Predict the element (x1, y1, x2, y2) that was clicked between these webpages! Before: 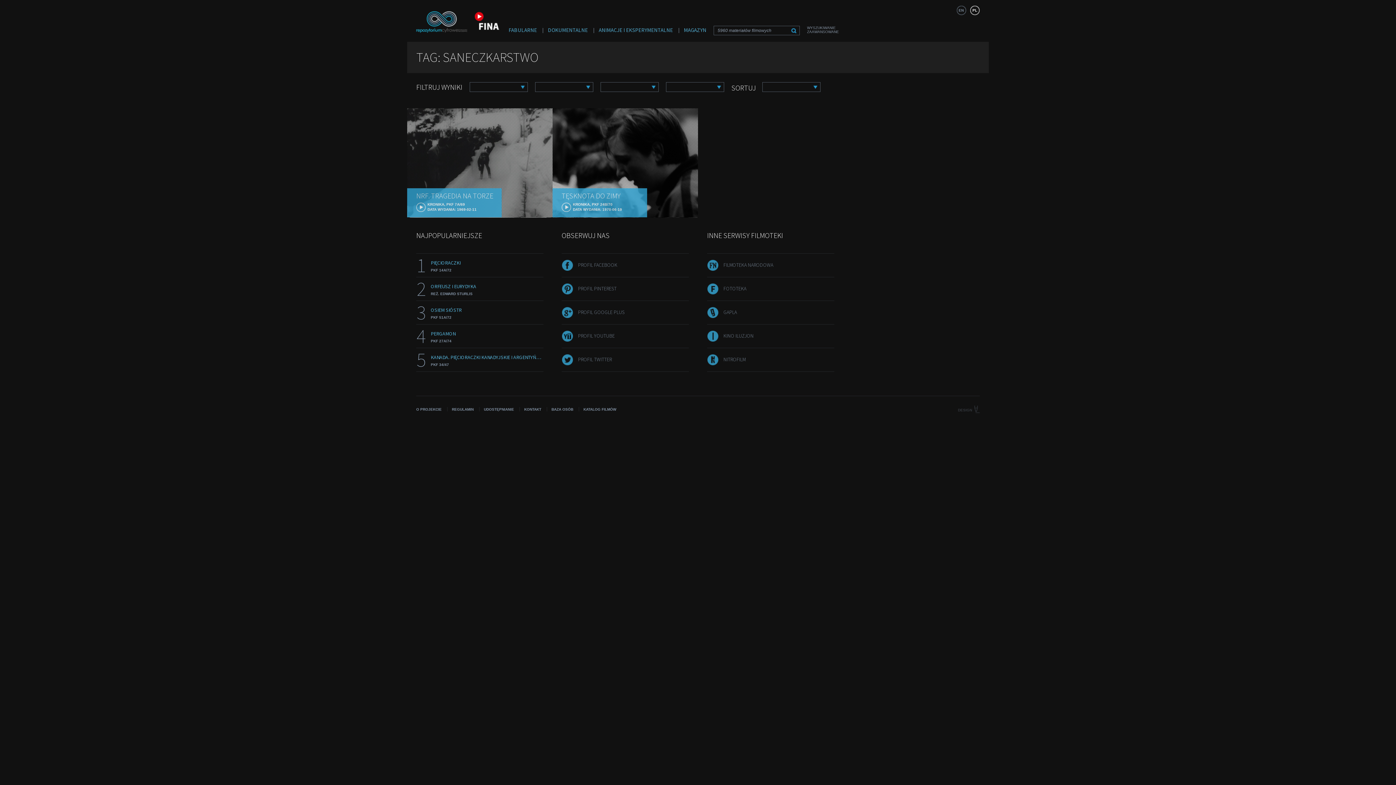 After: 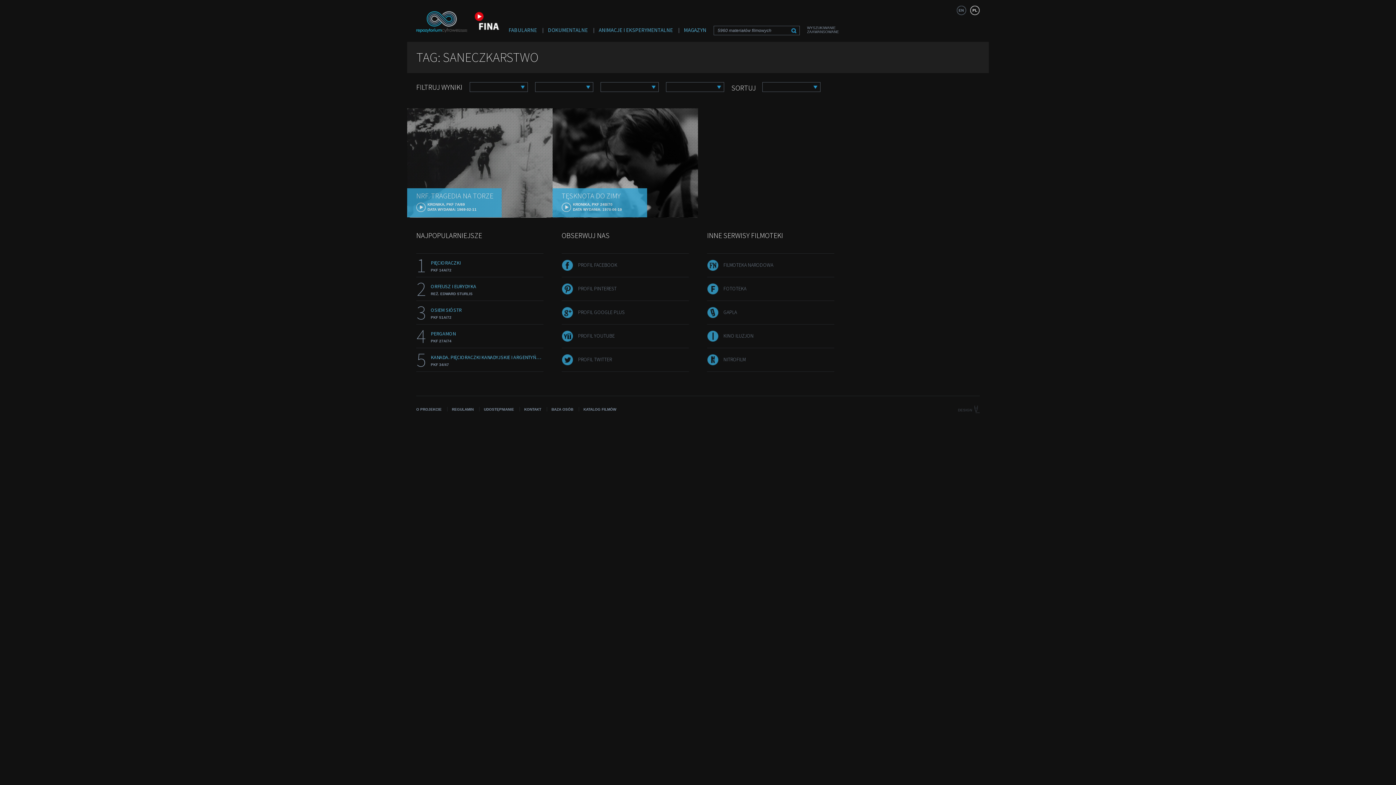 Action: bbox: (562, 361, 573, 366)